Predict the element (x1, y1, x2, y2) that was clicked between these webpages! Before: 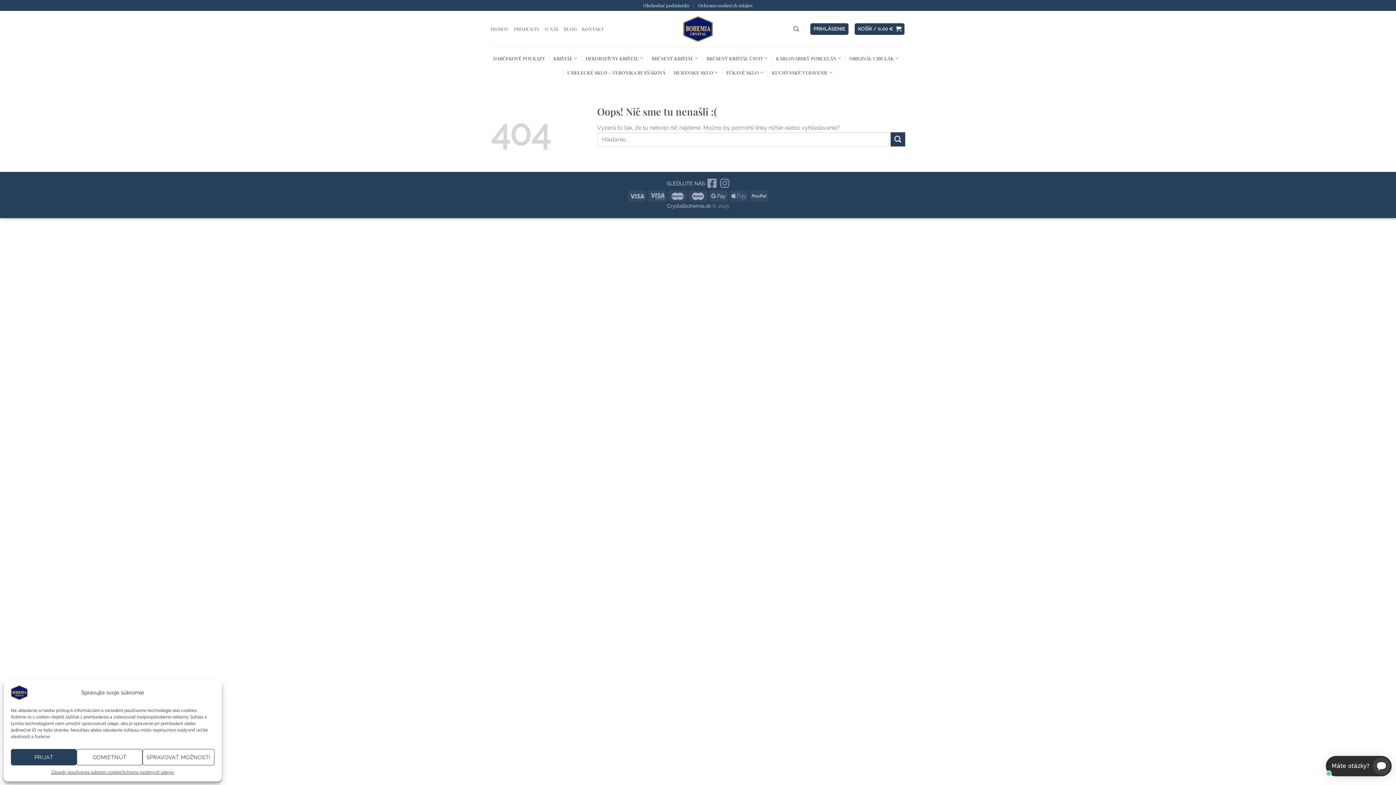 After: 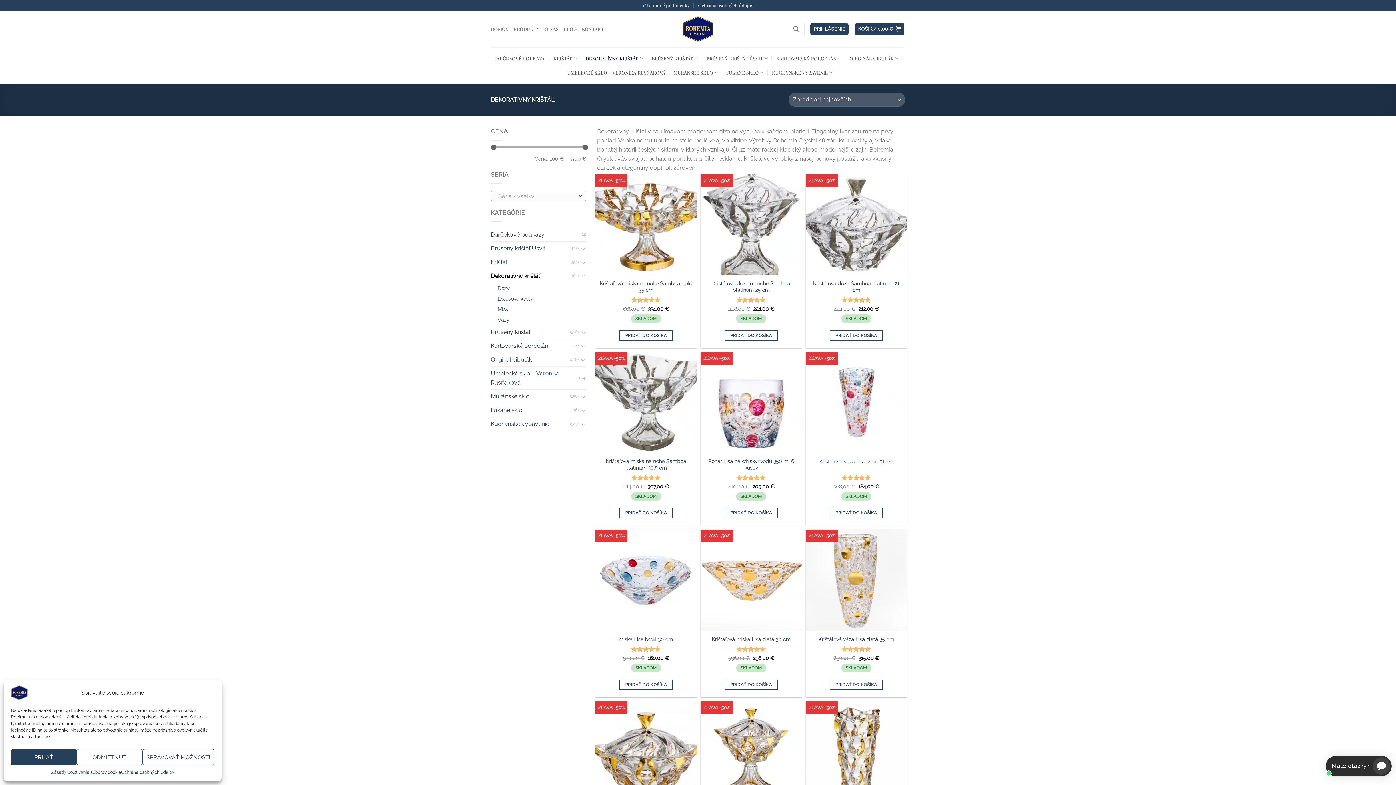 Action: label: DEKORATÍVNY KRIŠTÁĽ bbox: (585, 51, 643, 65)